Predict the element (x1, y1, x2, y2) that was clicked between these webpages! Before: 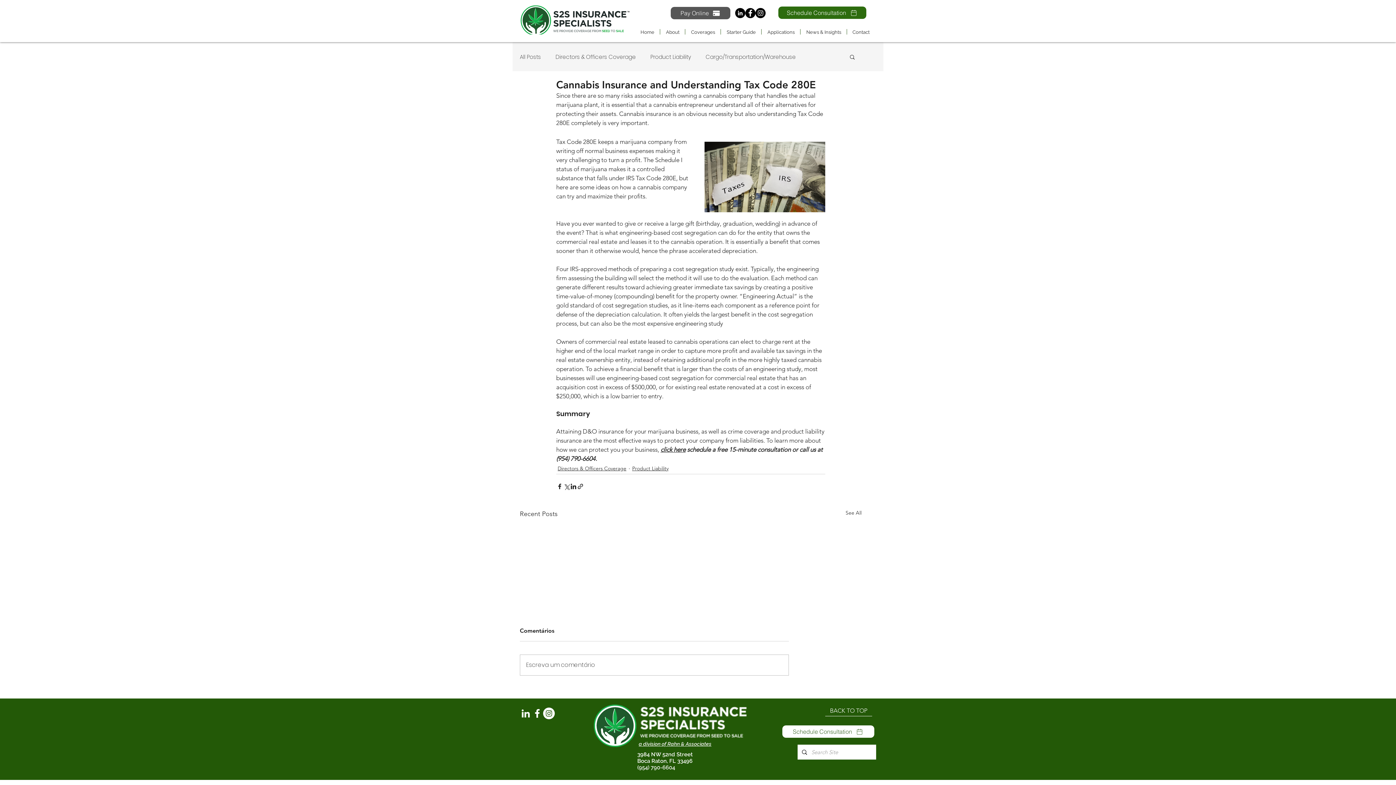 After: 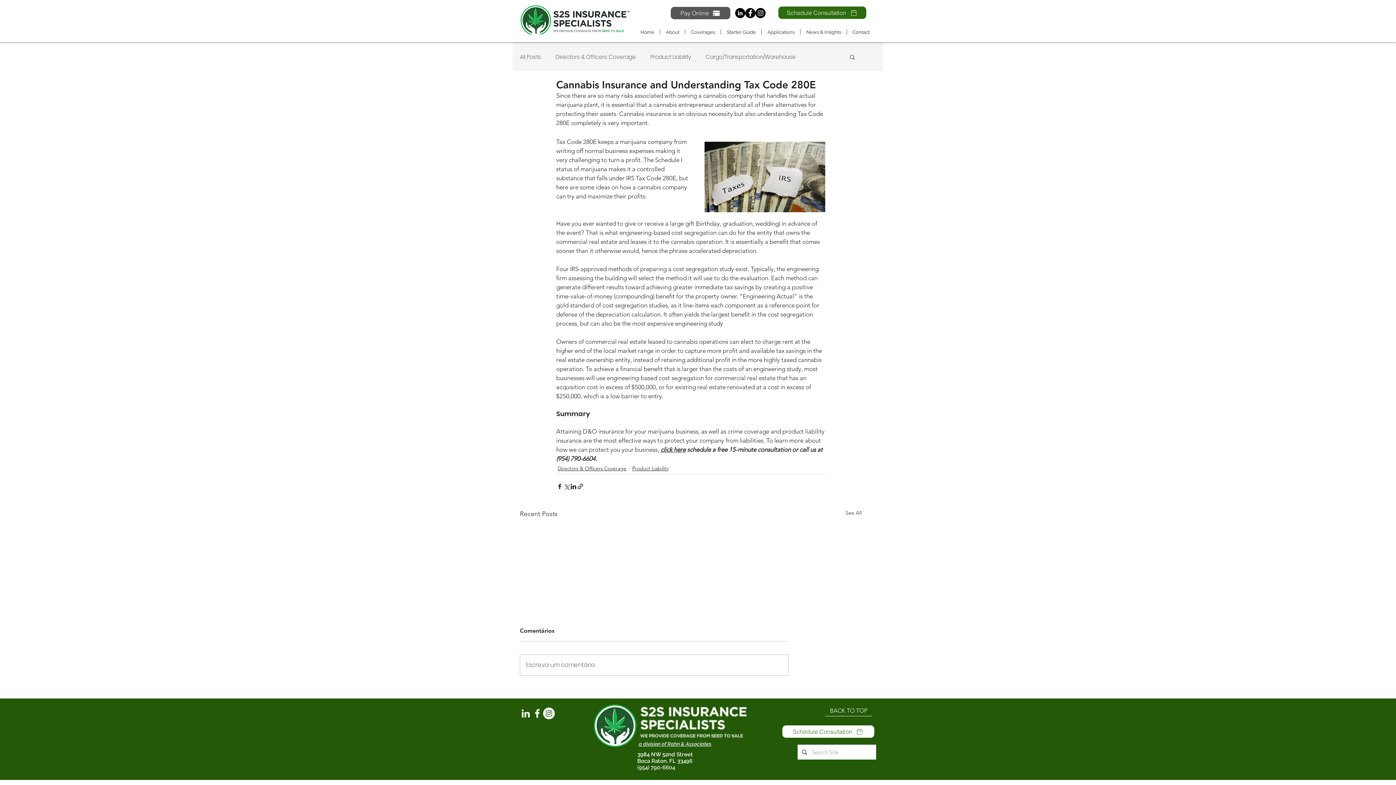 Action: label: (954) 790-6604 bbox: (637, 764, 675, 771)